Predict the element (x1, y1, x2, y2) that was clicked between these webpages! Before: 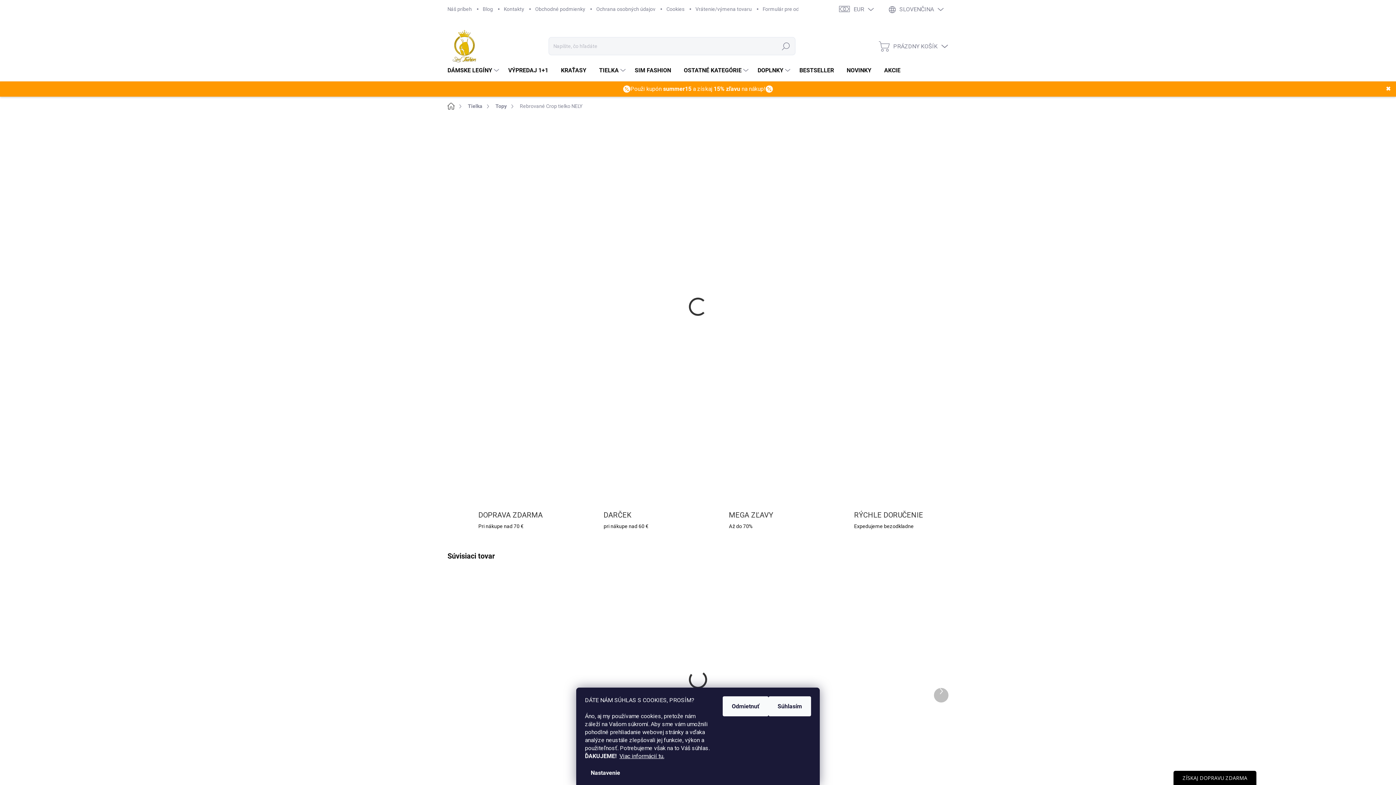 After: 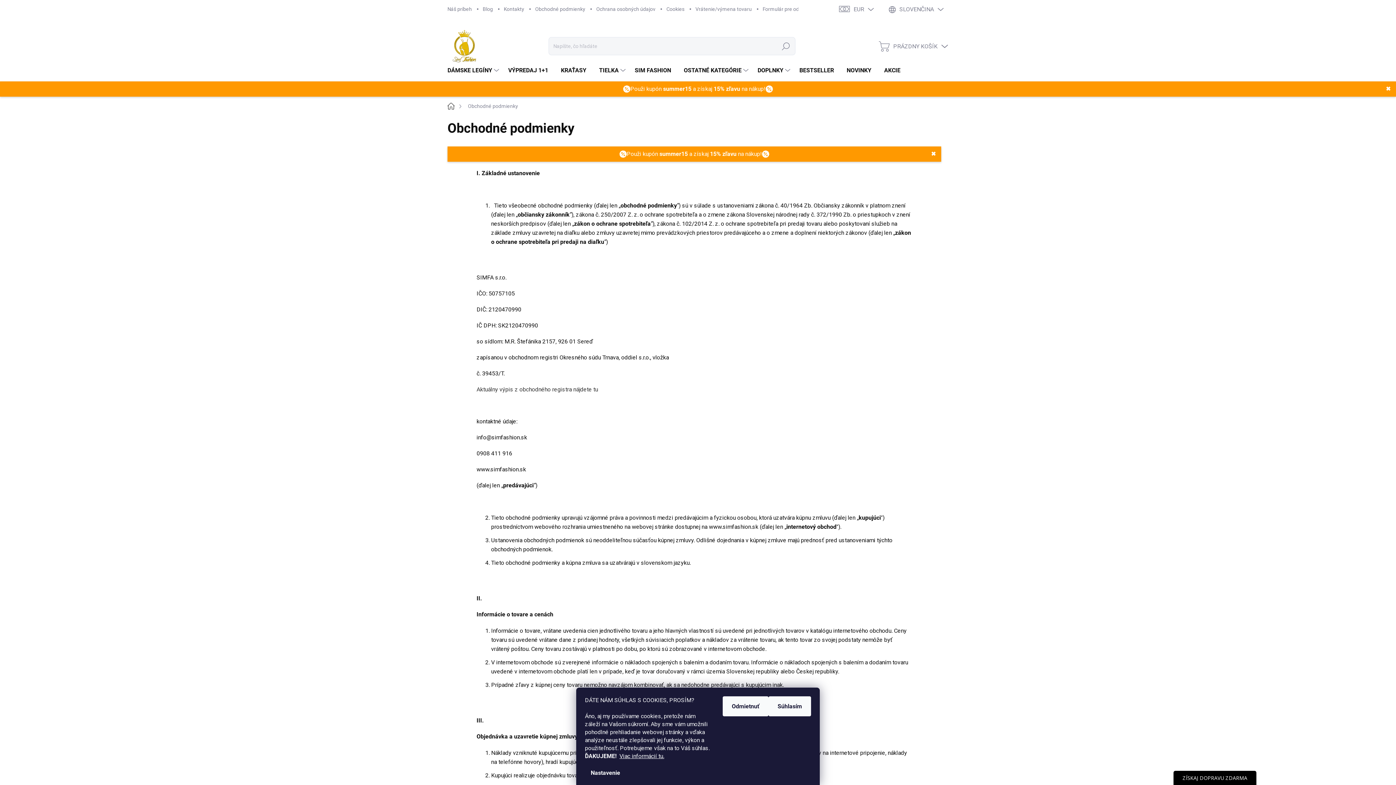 Action: bbox: (529, 0, 590, 18) label: Obchodné podmienky